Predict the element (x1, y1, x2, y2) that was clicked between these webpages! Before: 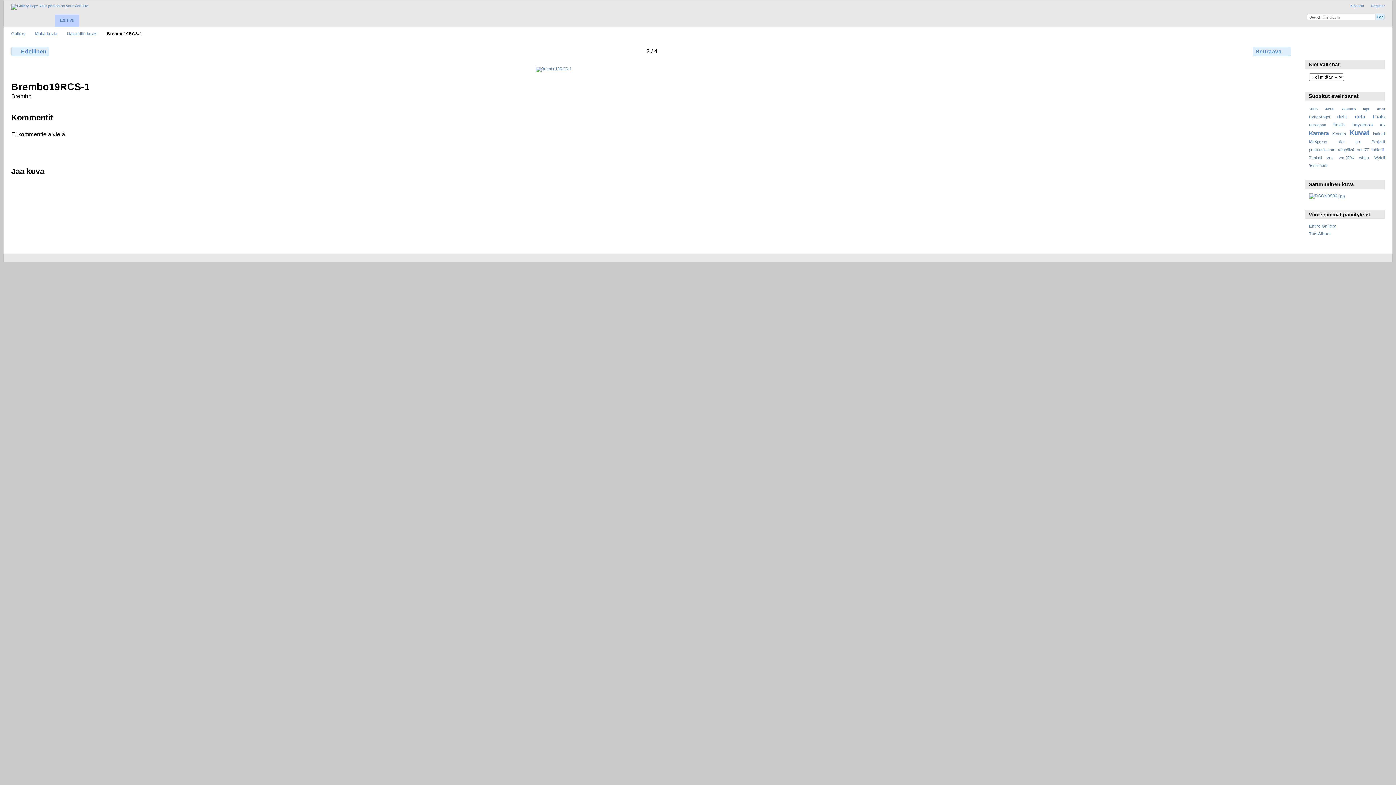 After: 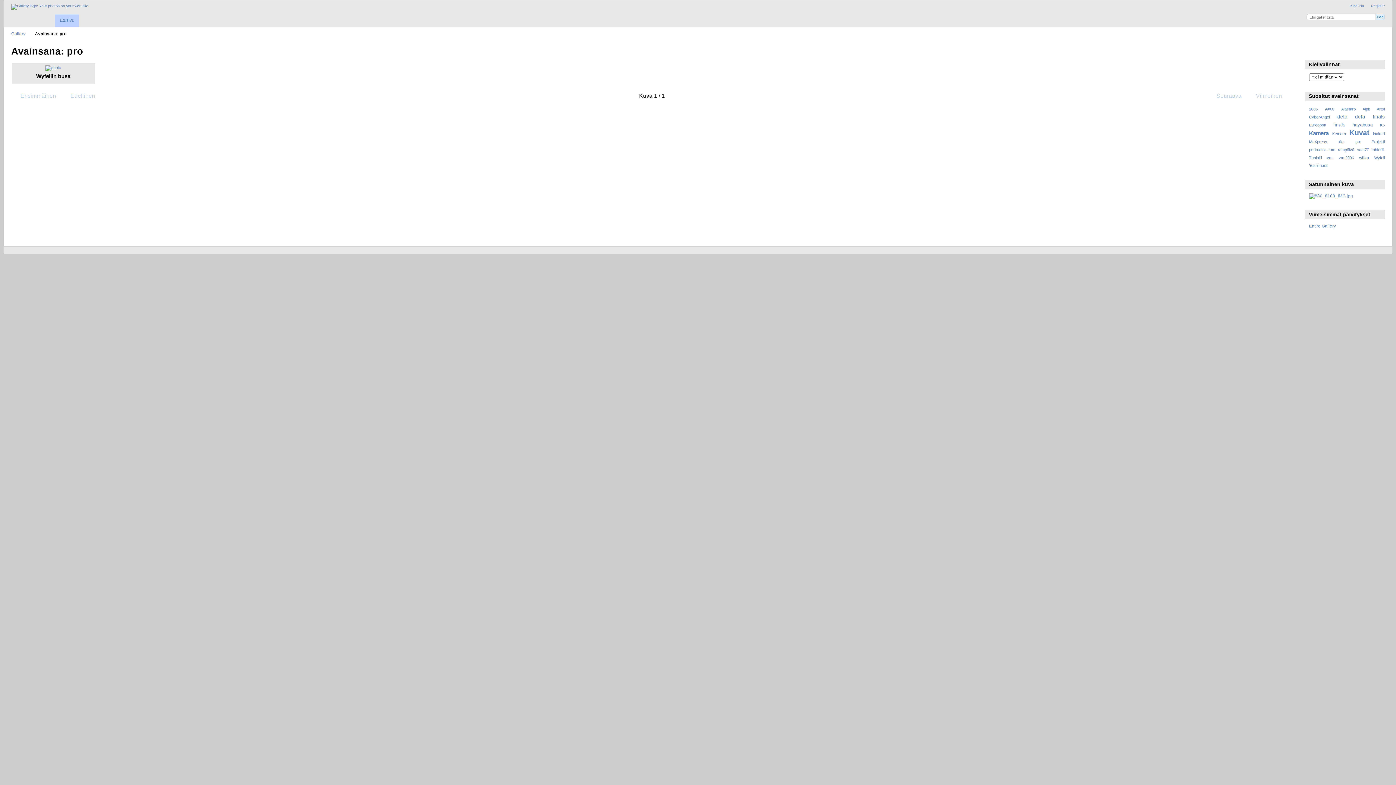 Action: label: pro bbox: (1355, 139, 1361, 143)